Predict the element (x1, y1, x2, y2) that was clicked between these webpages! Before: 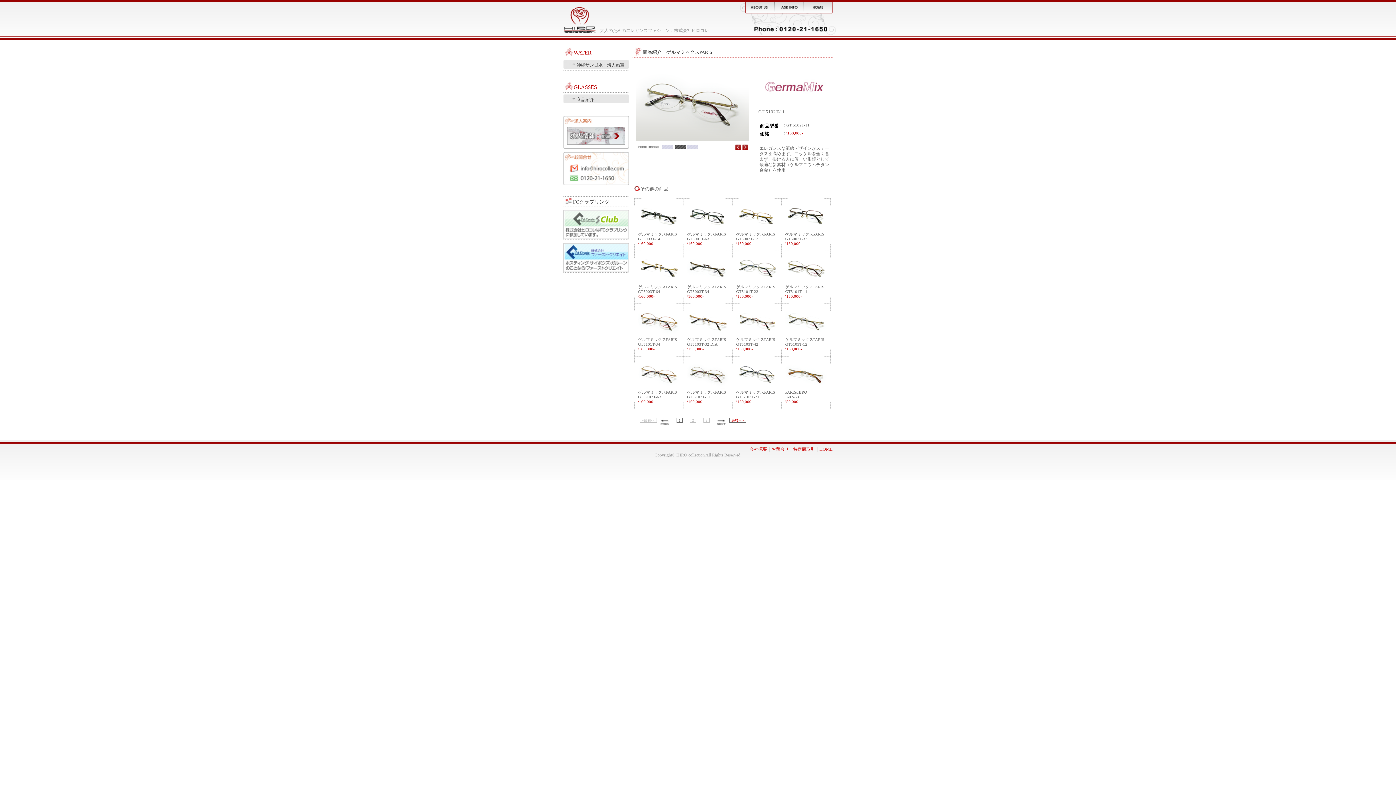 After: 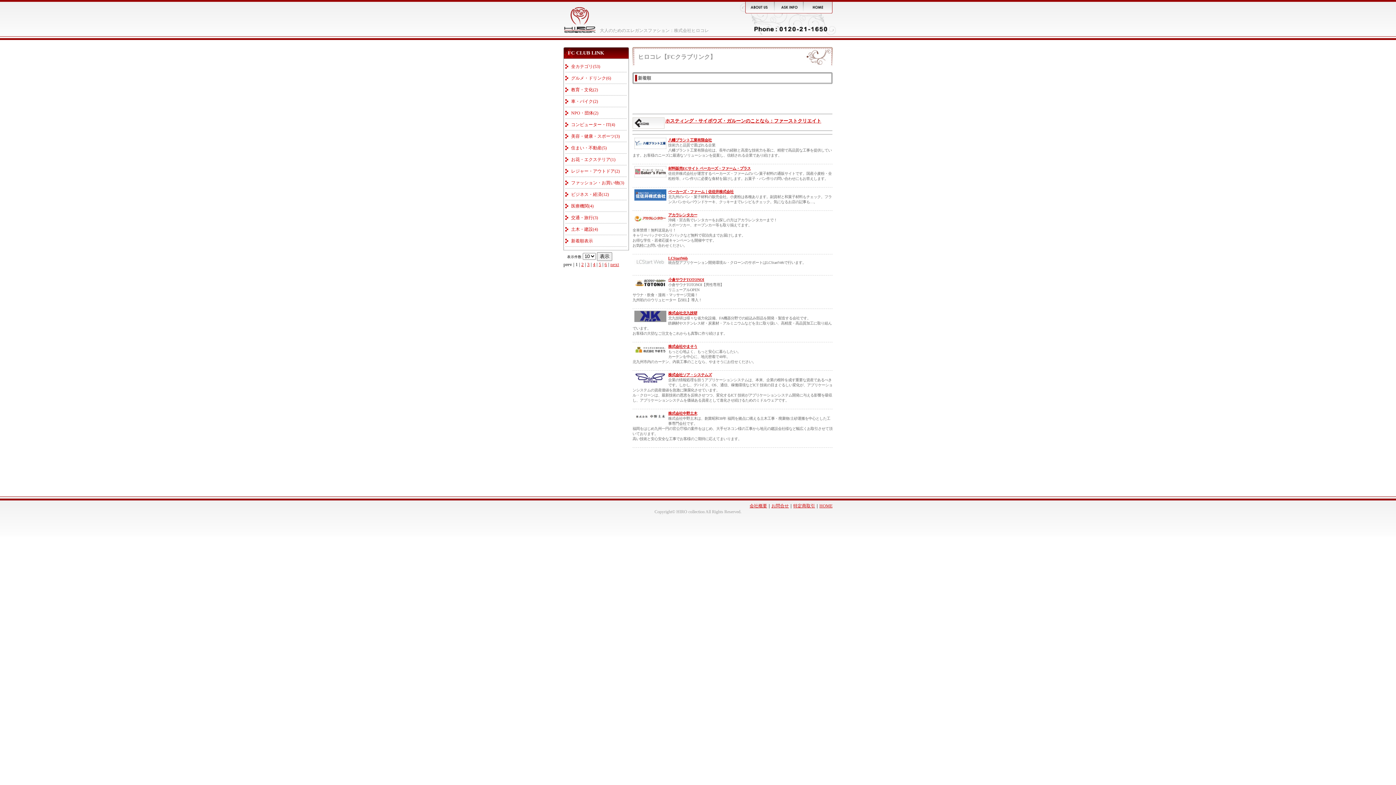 Action: label:   bbox: (563, 210, 629, 239)